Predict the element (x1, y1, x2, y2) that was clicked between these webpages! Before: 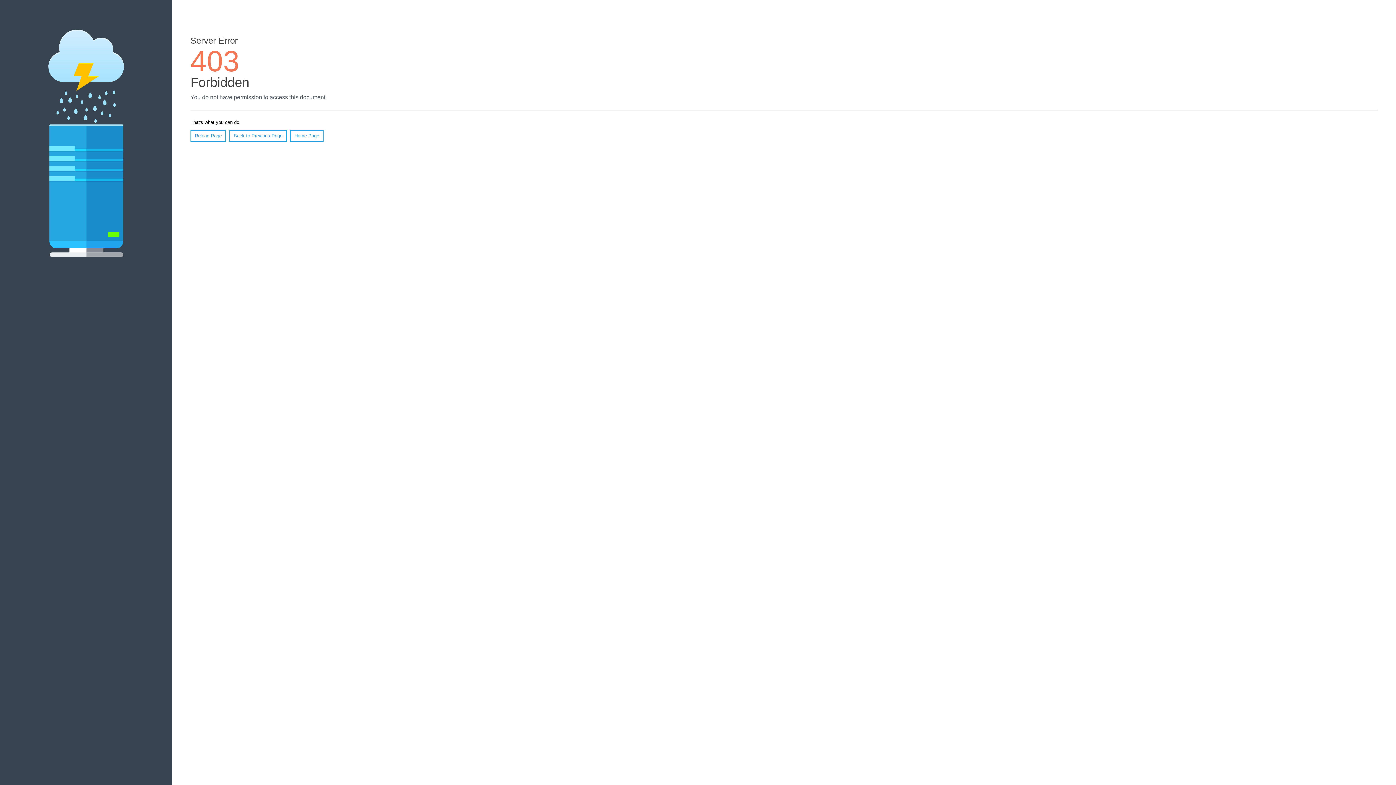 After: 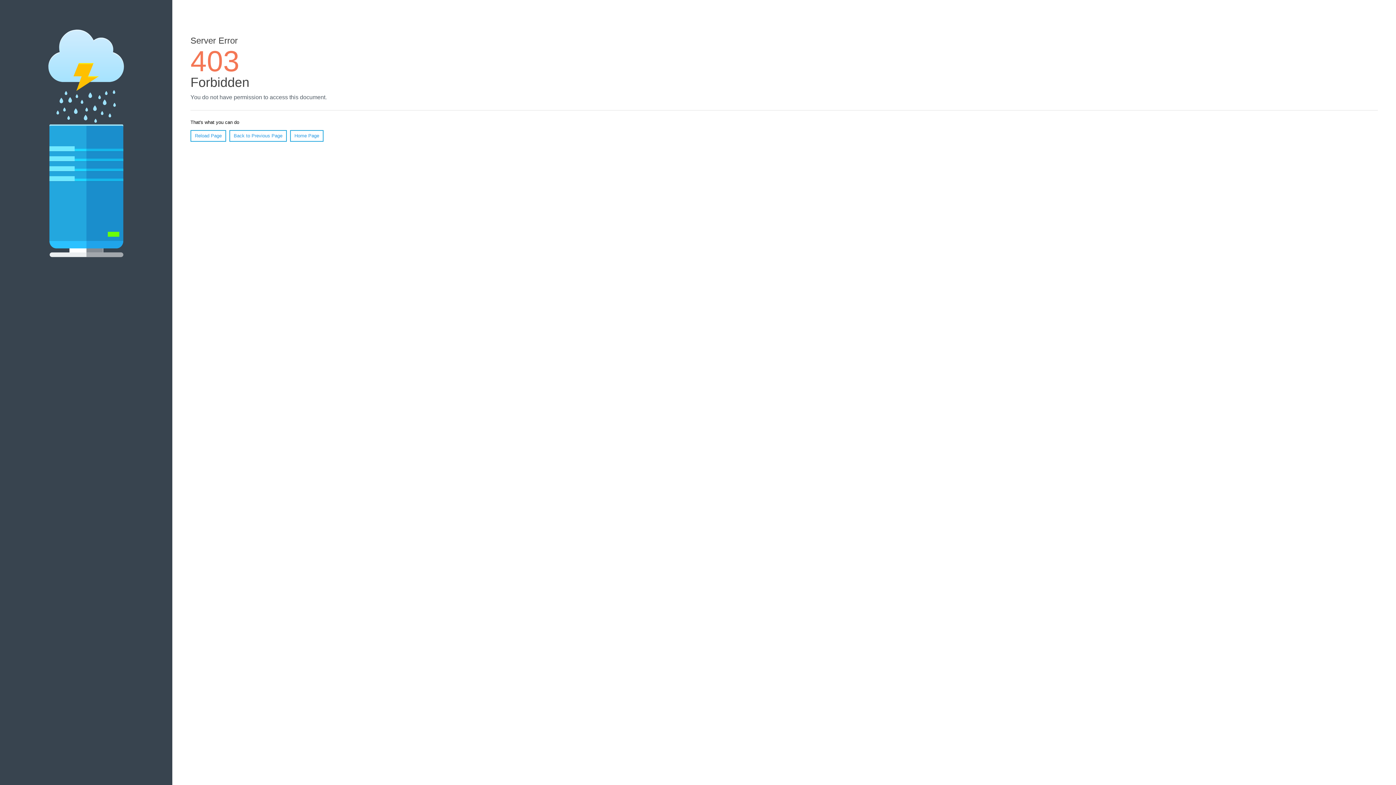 Action: label: Reload Page bbox: (190, 130, 226, 141)